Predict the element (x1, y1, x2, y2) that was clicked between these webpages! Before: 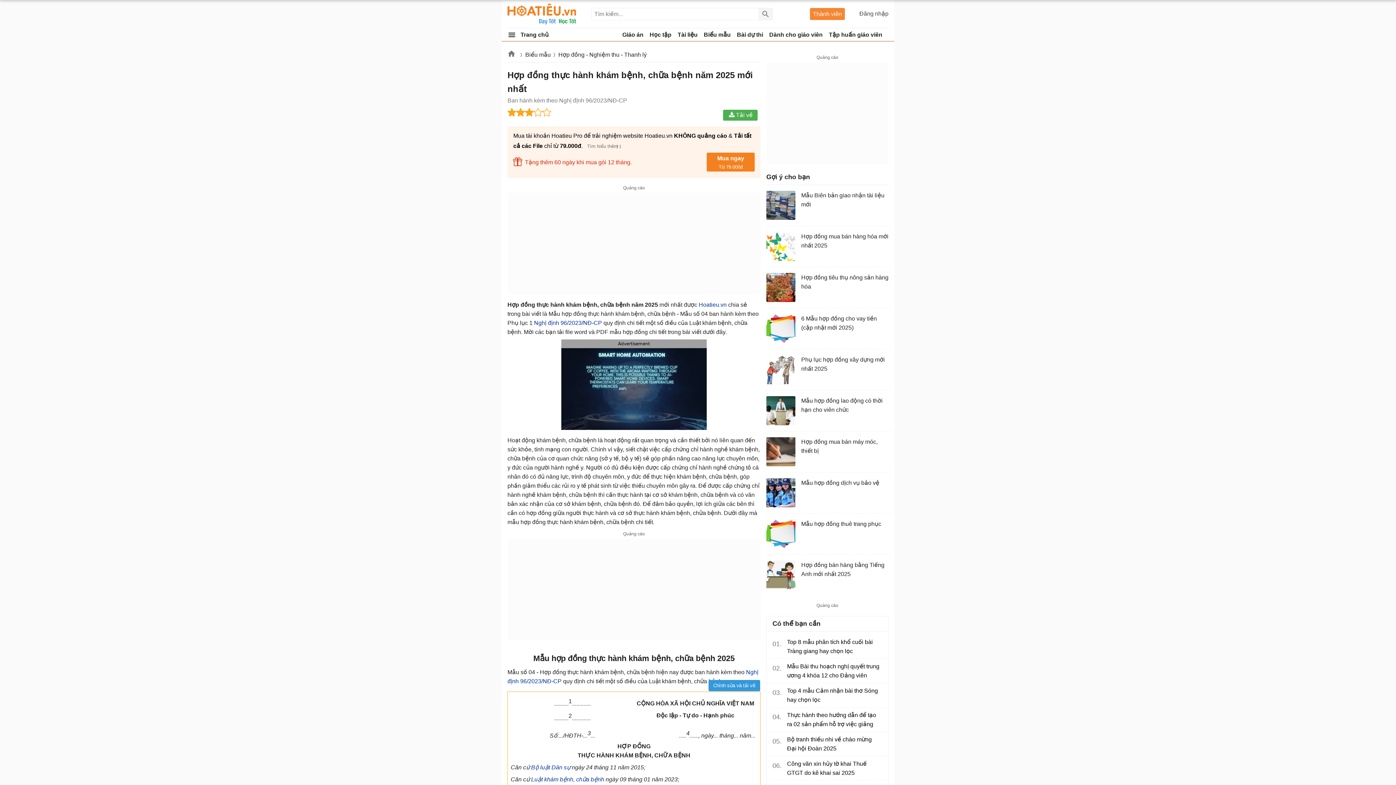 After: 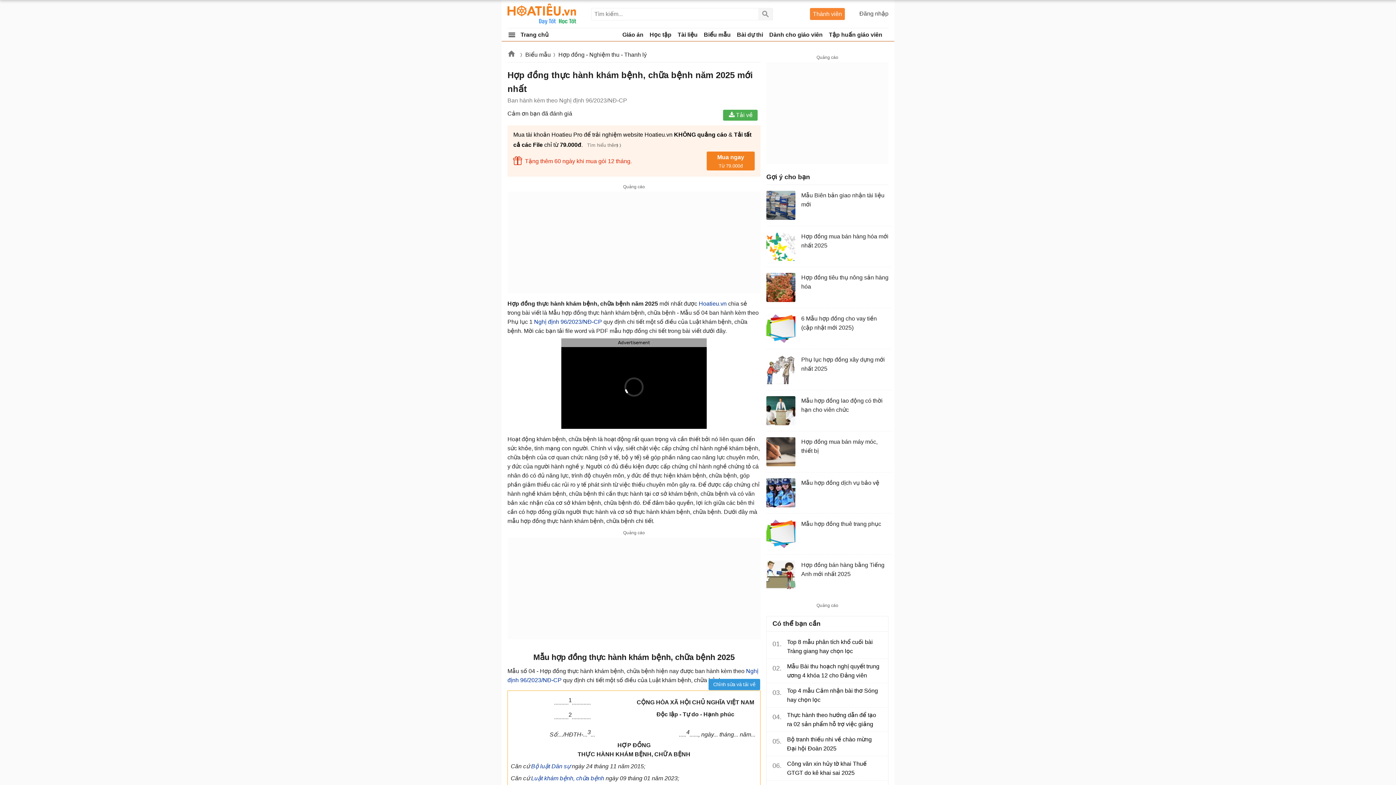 Action: bbox: (542, 108, 551, 116)